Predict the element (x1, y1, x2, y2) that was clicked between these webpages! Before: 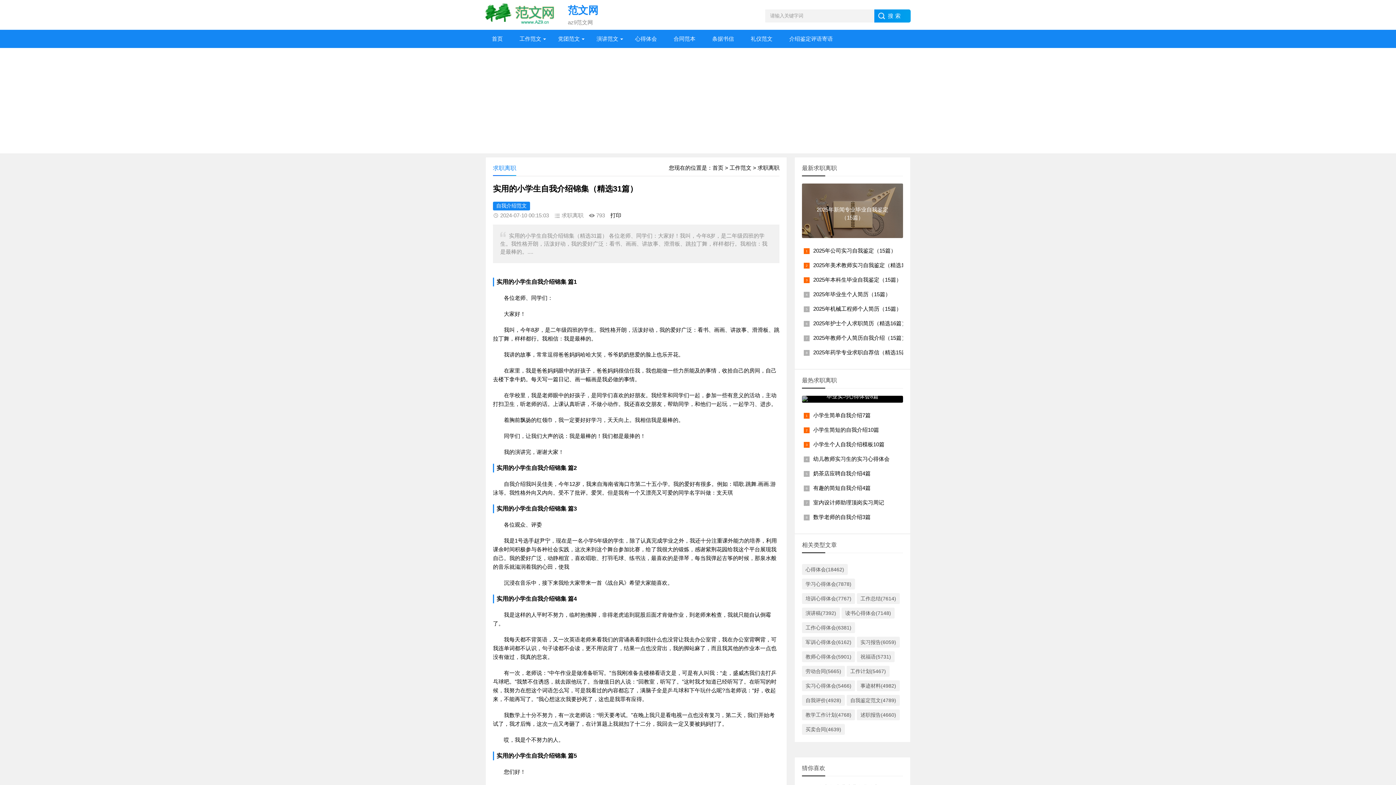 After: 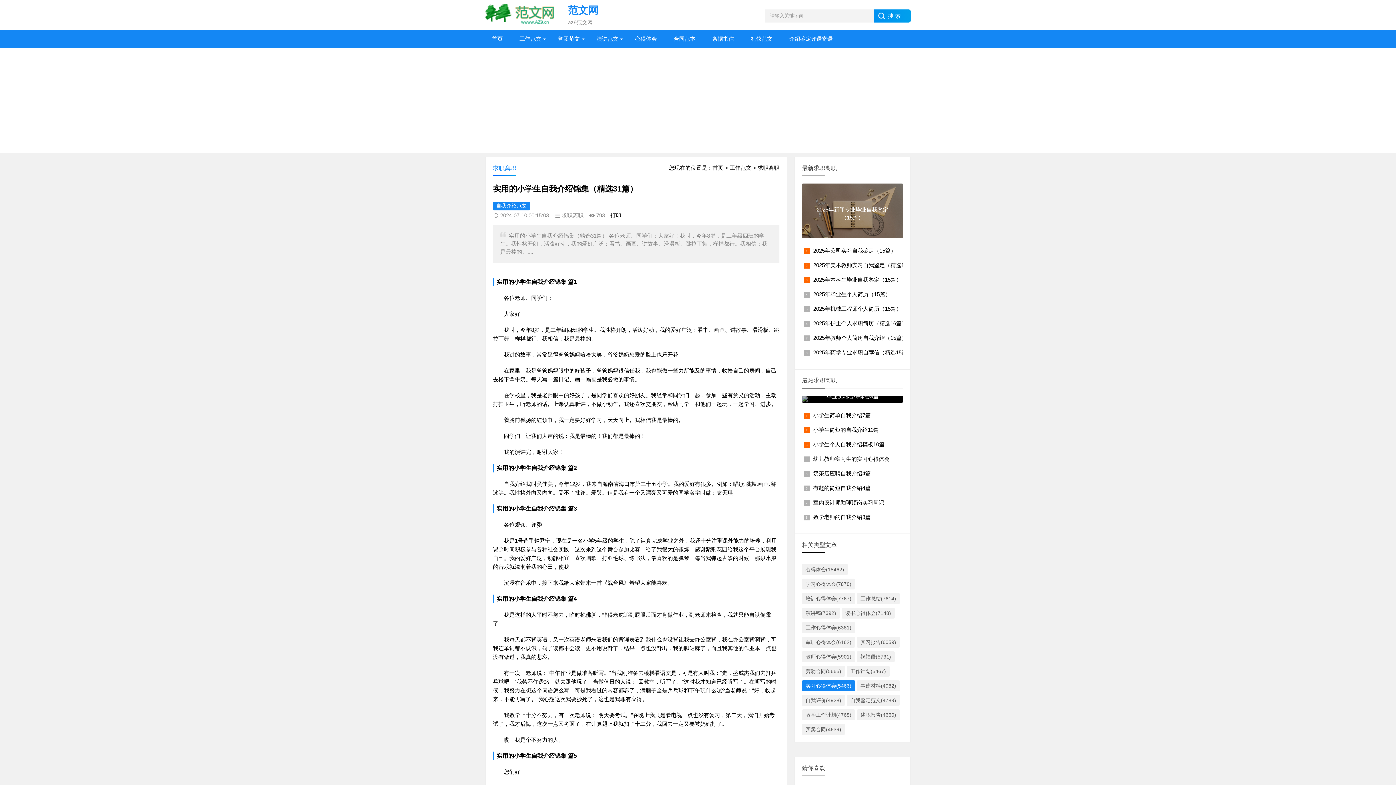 Action: label: 实习心得体会(5466) bbox: (802, 680, 855, 691)